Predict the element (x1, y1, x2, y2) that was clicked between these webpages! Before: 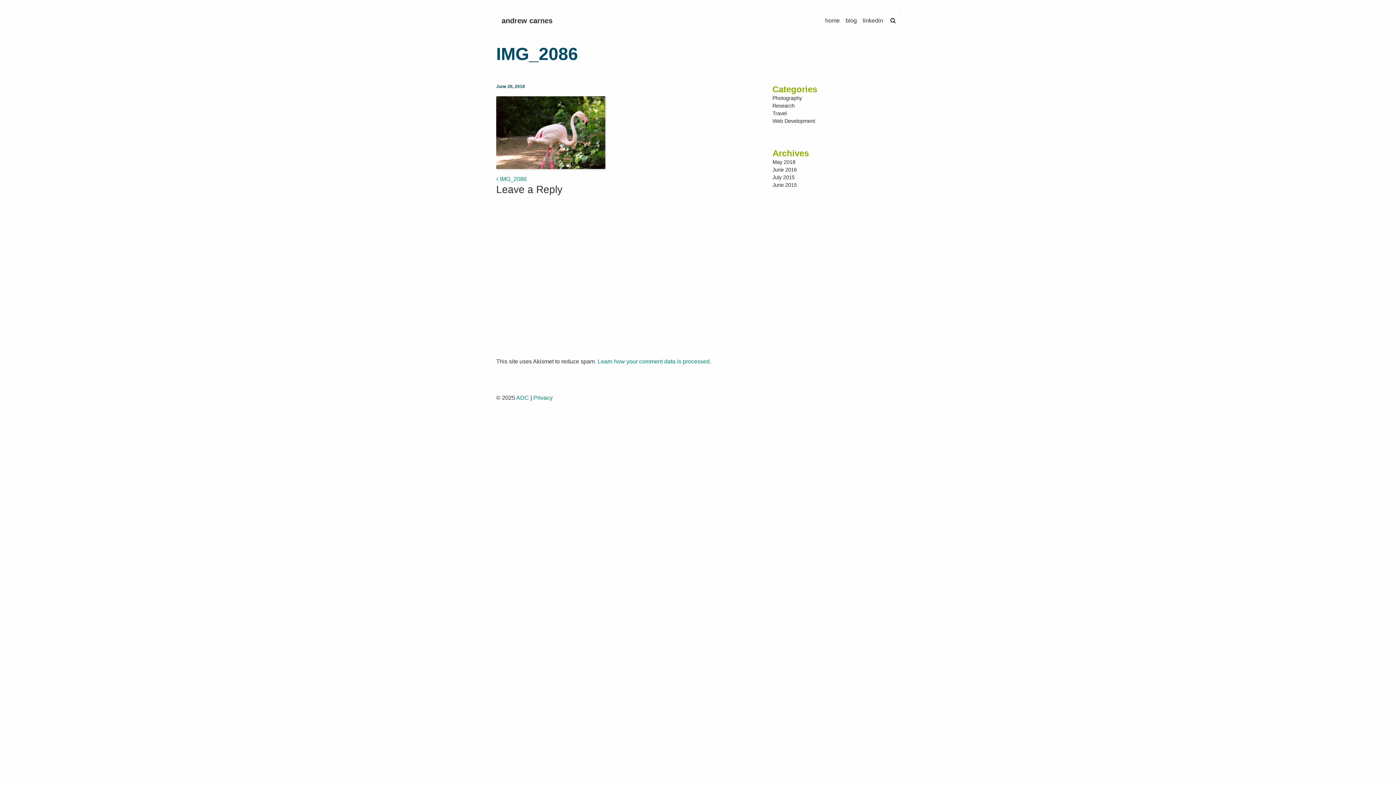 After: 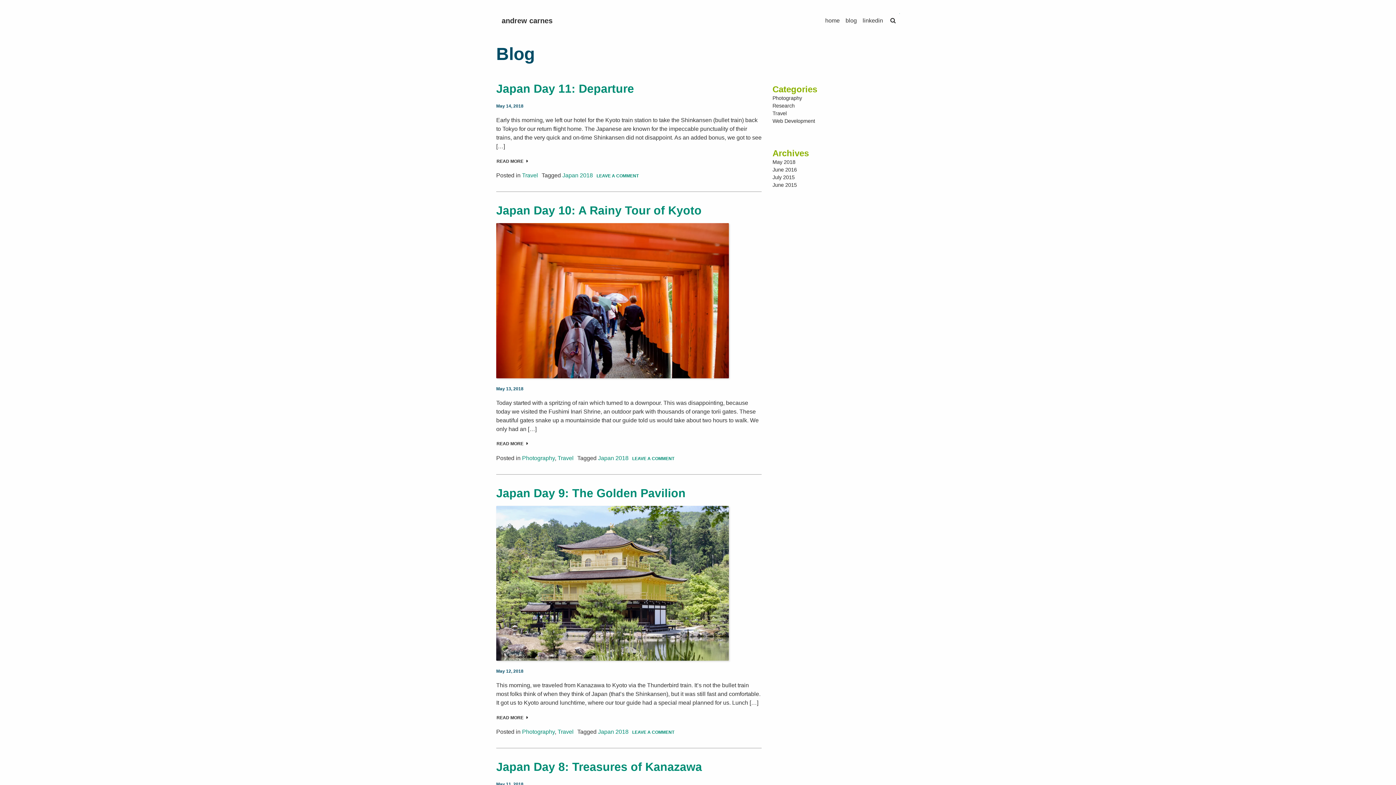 Action: label: blog bbox: (842, 13, 860, 28)